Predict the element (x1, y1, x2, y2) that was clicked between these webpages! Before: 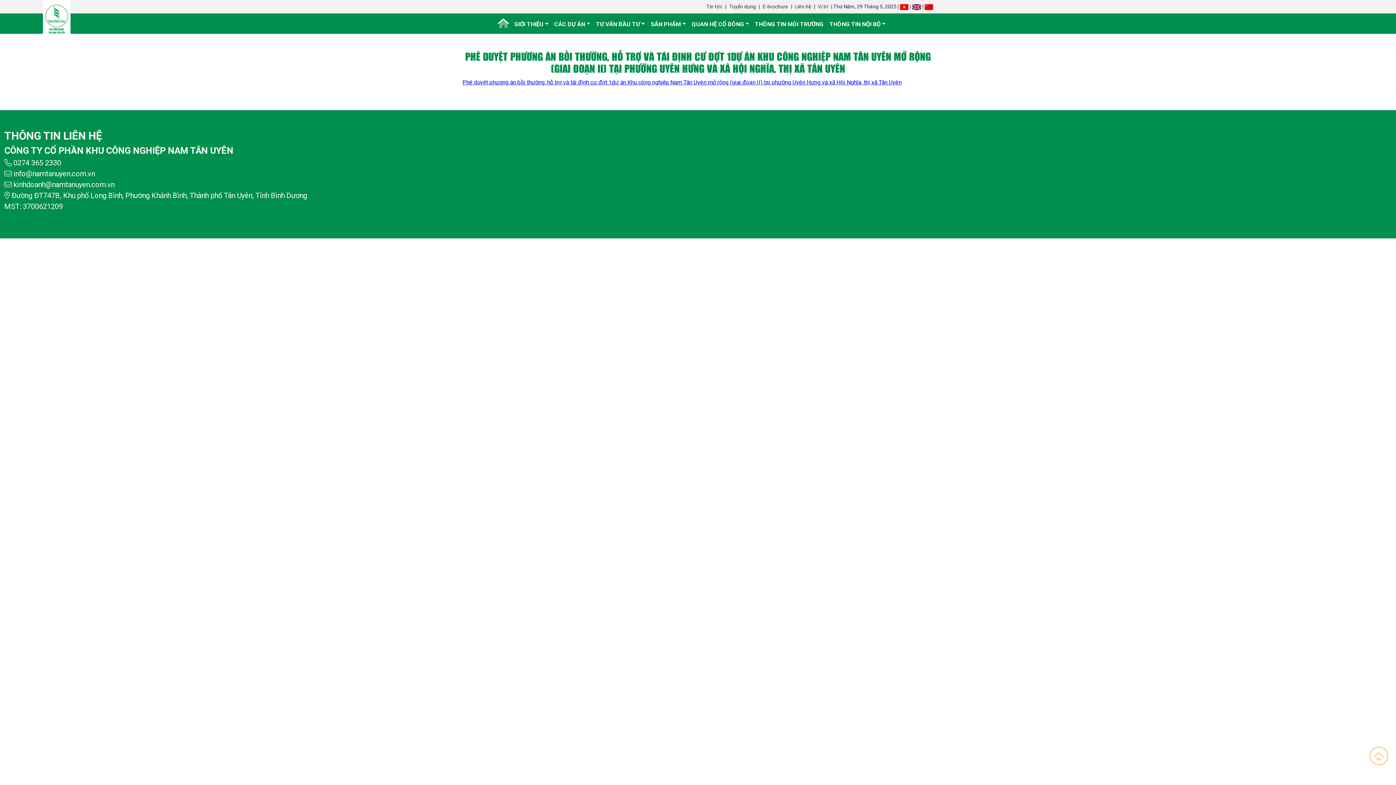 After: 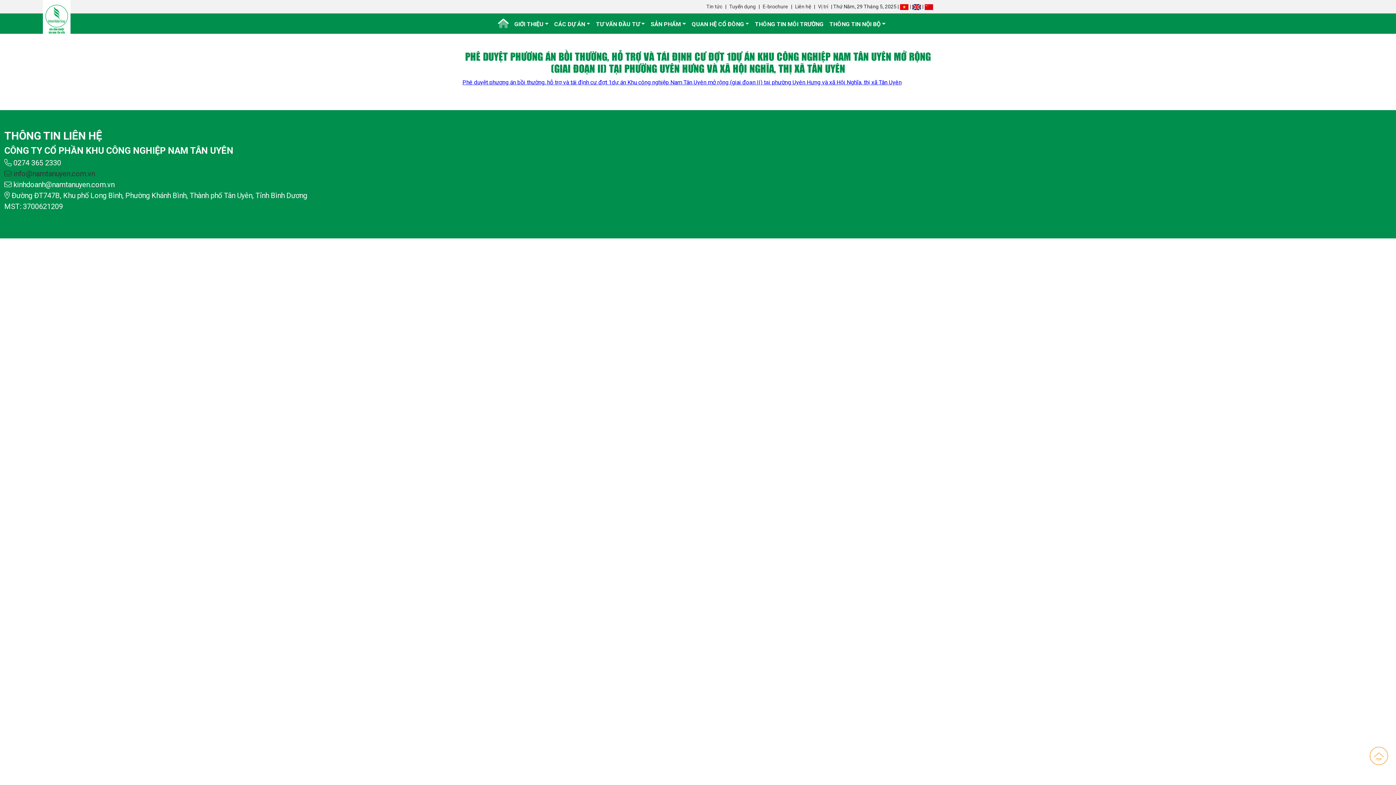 Action: label:  info@namtanuyen.com.vn bbox: (4, 169, 94, 178)